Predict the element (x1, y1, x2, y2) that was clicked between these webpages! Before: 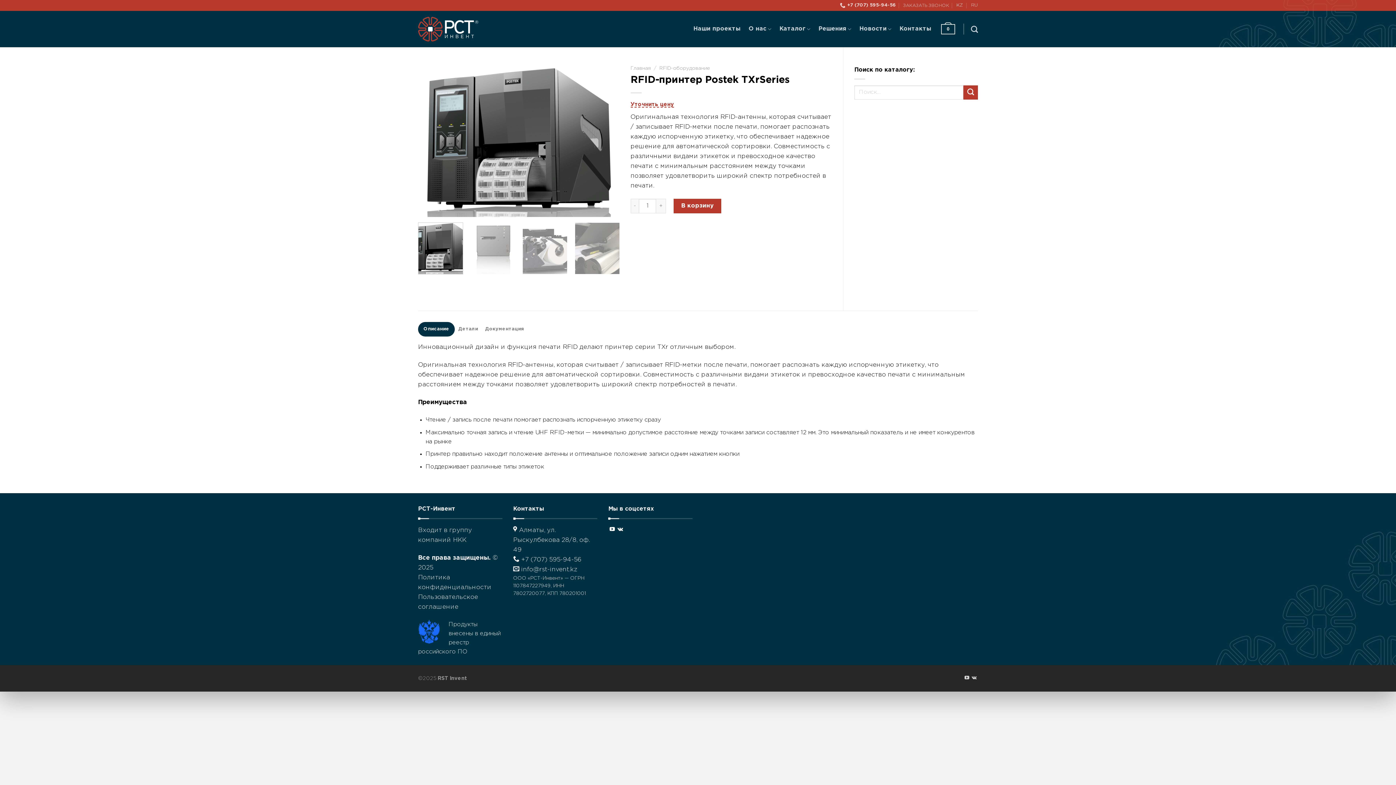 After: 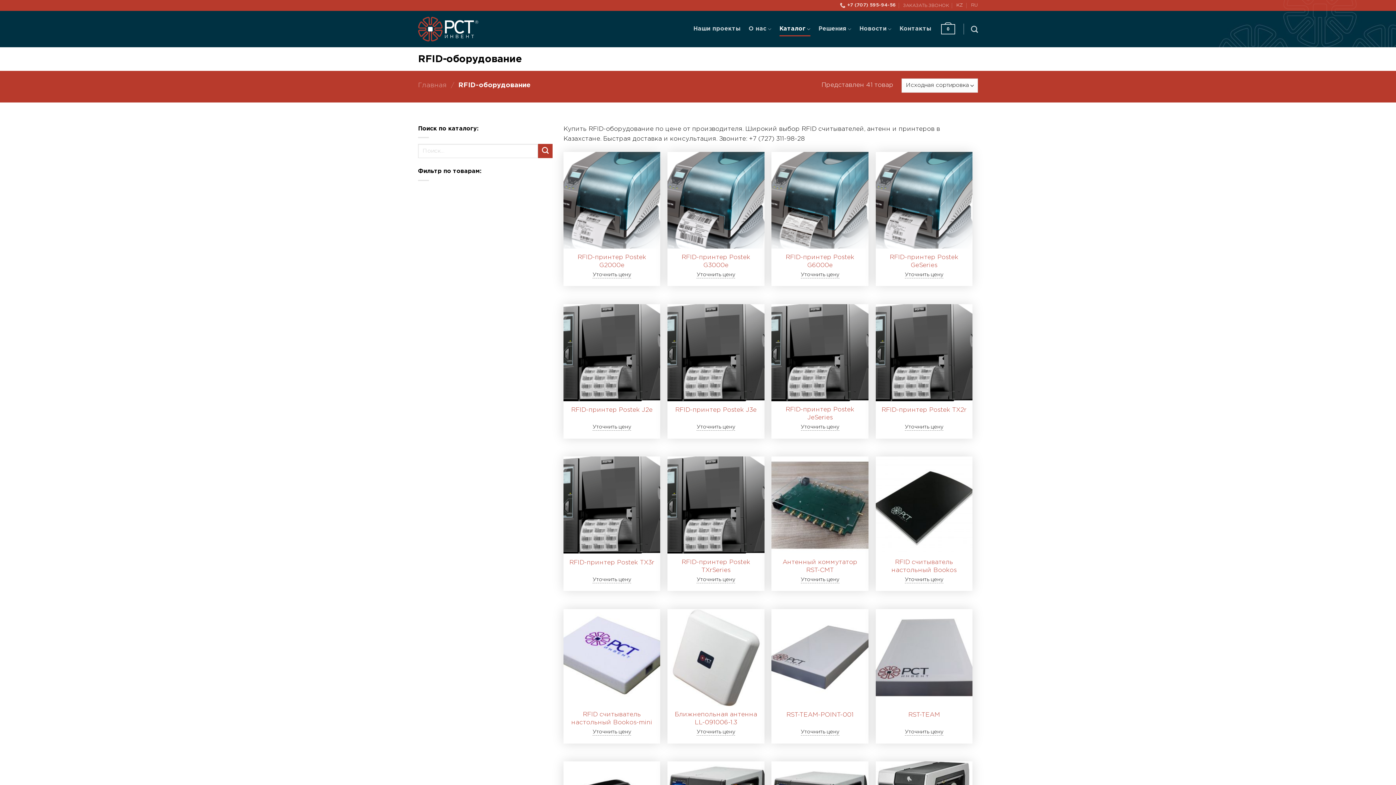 Action: bbox: (659, 66, 710, 70) label: RFID-оборудование